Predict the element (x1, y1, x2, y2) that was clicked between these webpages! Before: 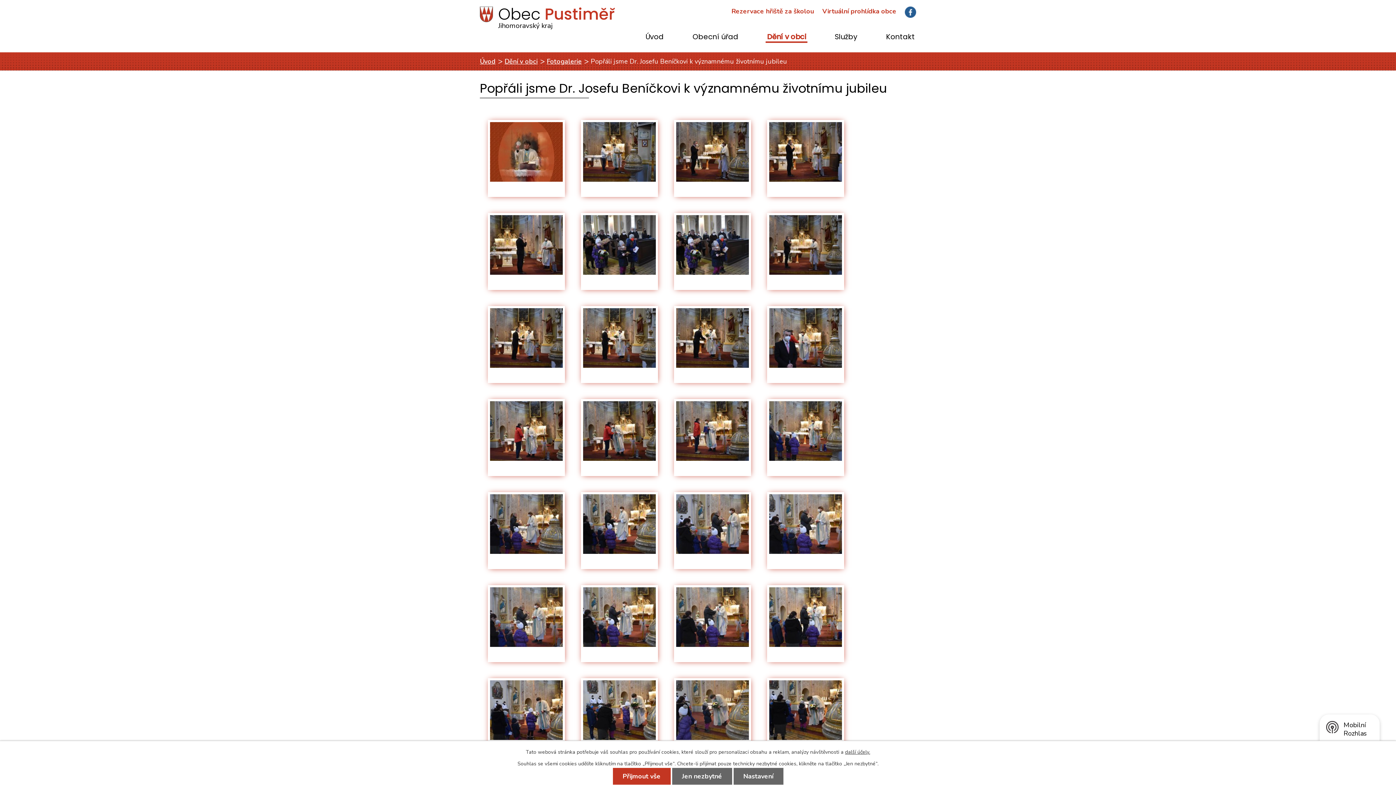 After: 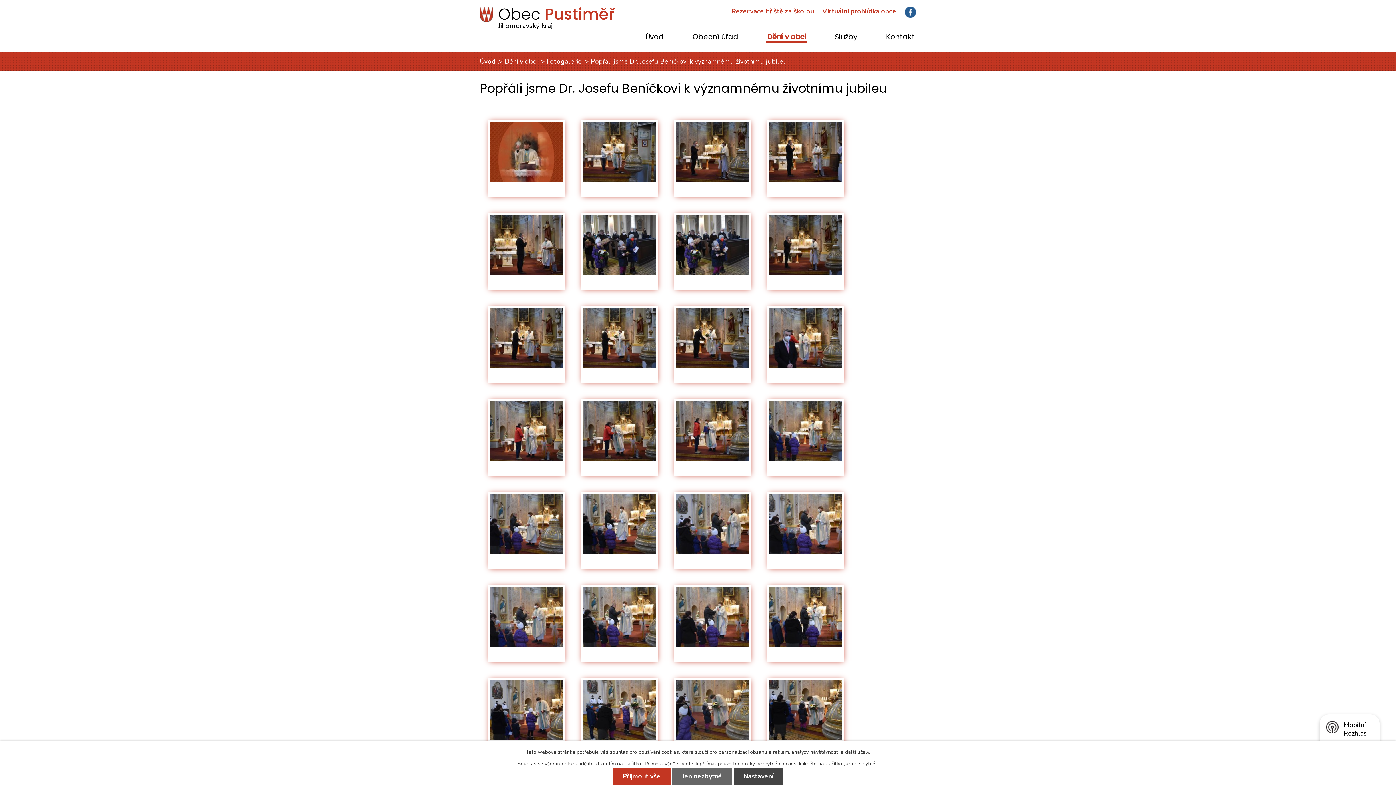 Action: bbox: (733, 768, 783, 785) label: Nastavení